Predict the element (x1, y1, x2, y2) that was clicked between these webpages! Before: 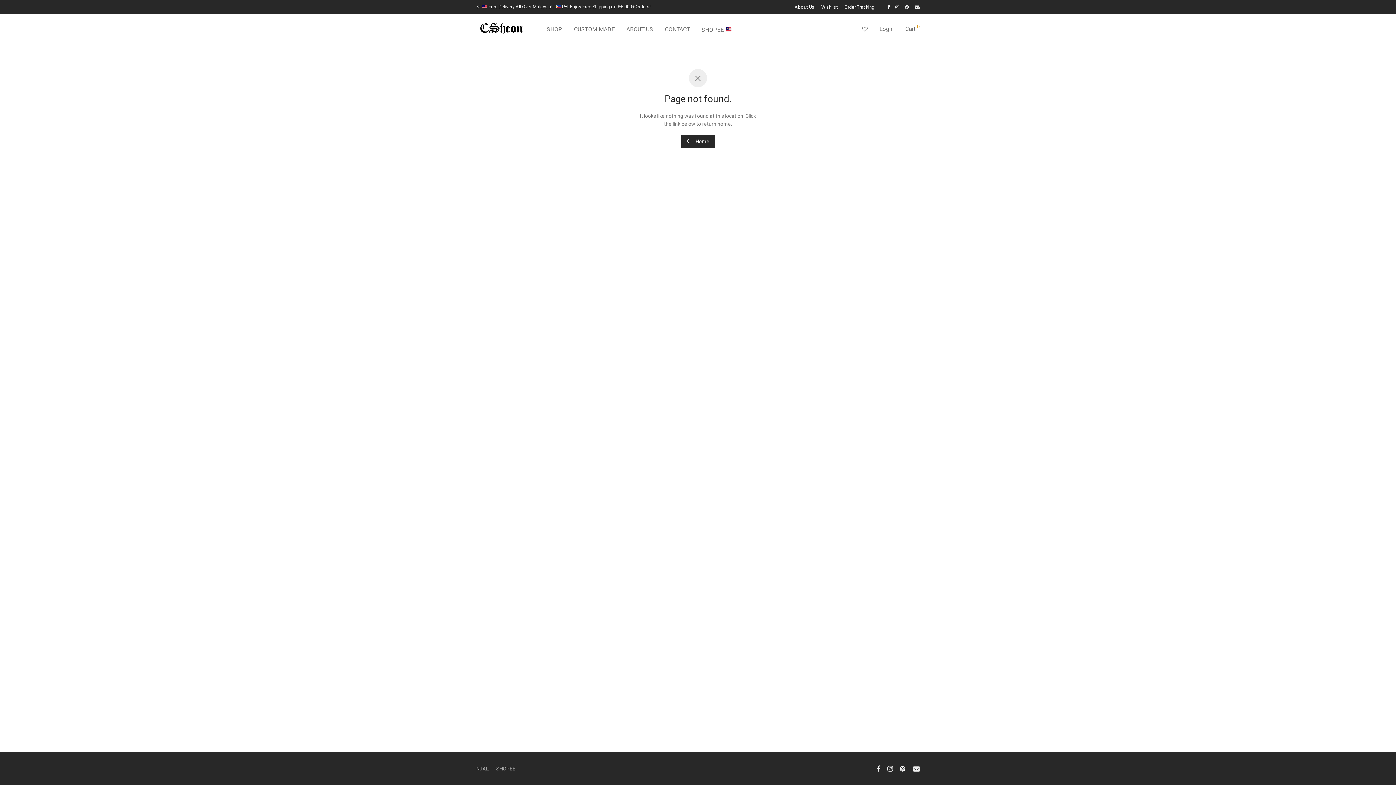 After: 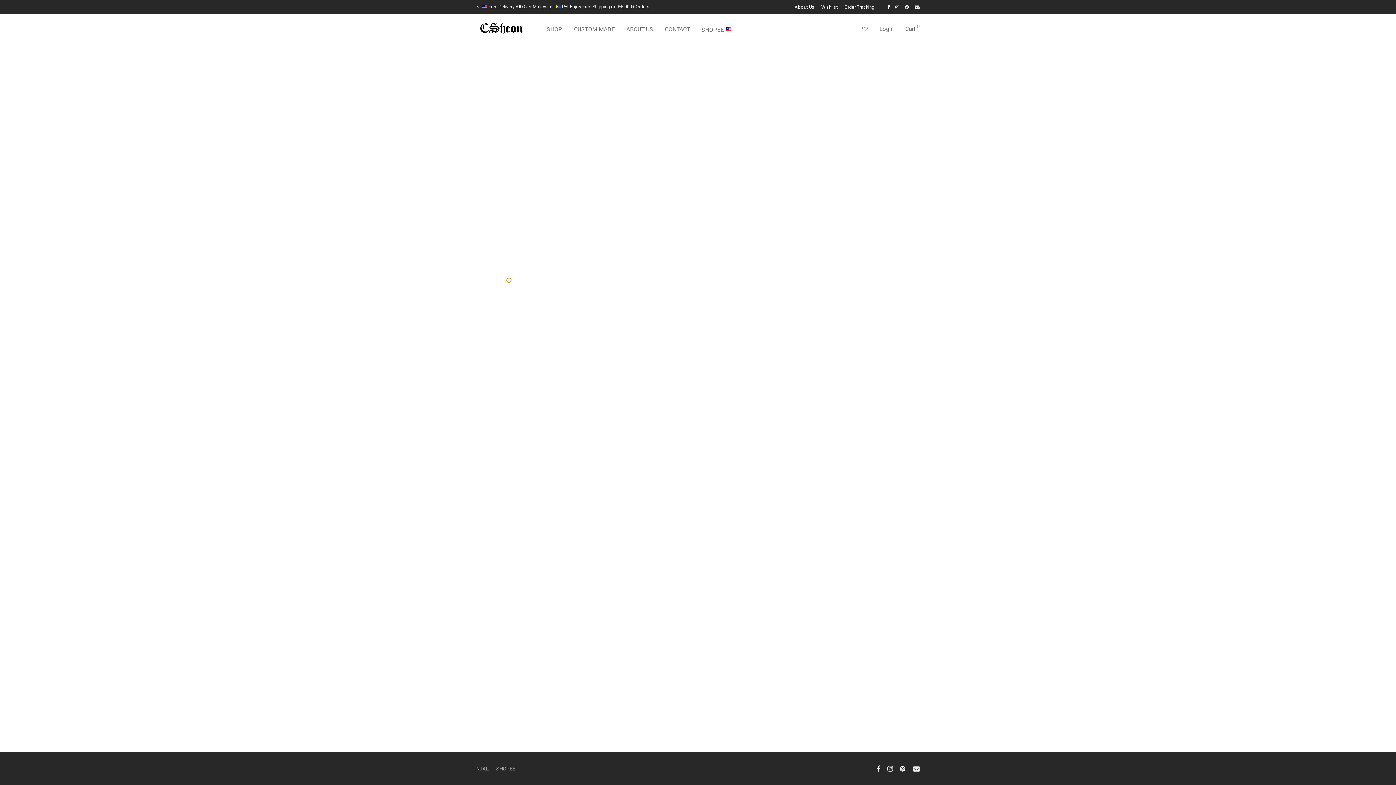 Action: label: About Us bbox: (791, 4, 818, 9)